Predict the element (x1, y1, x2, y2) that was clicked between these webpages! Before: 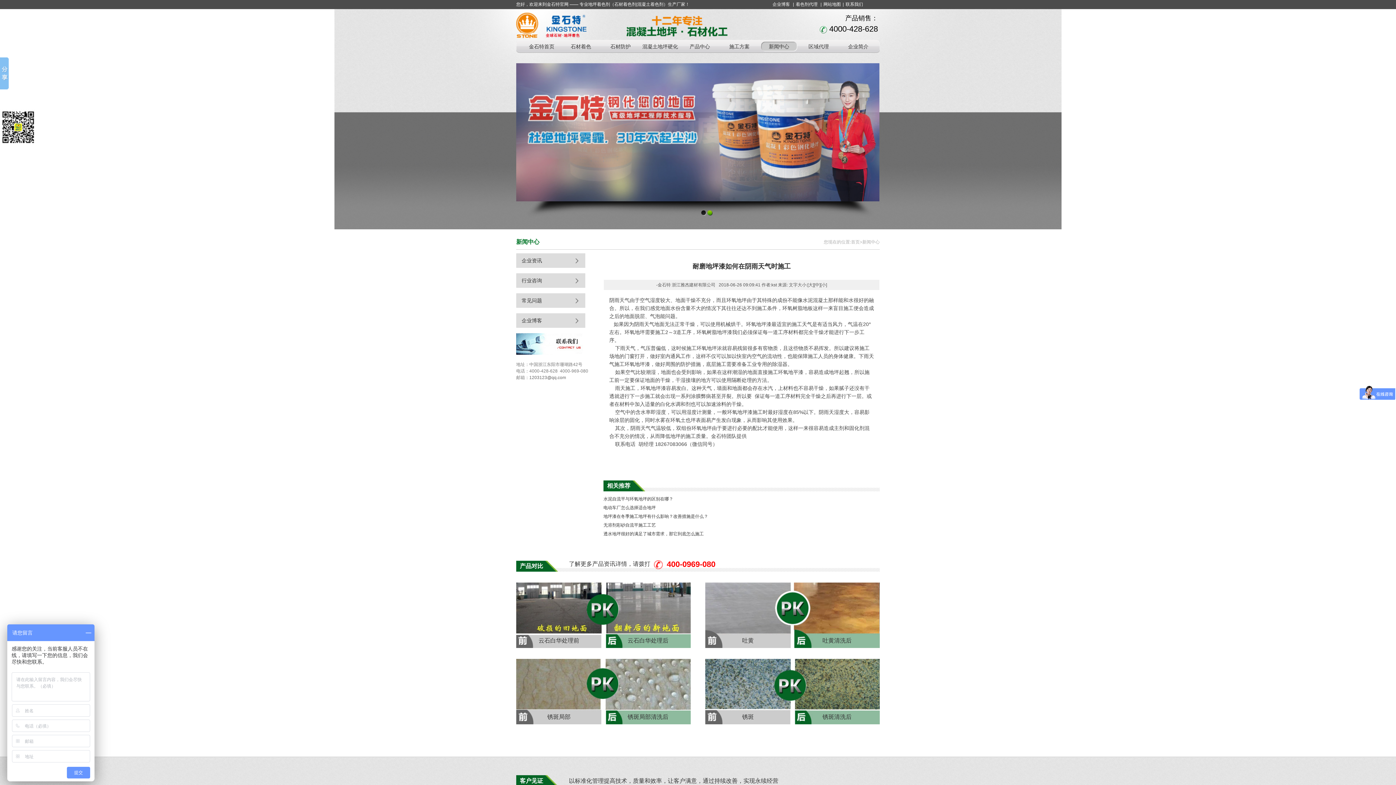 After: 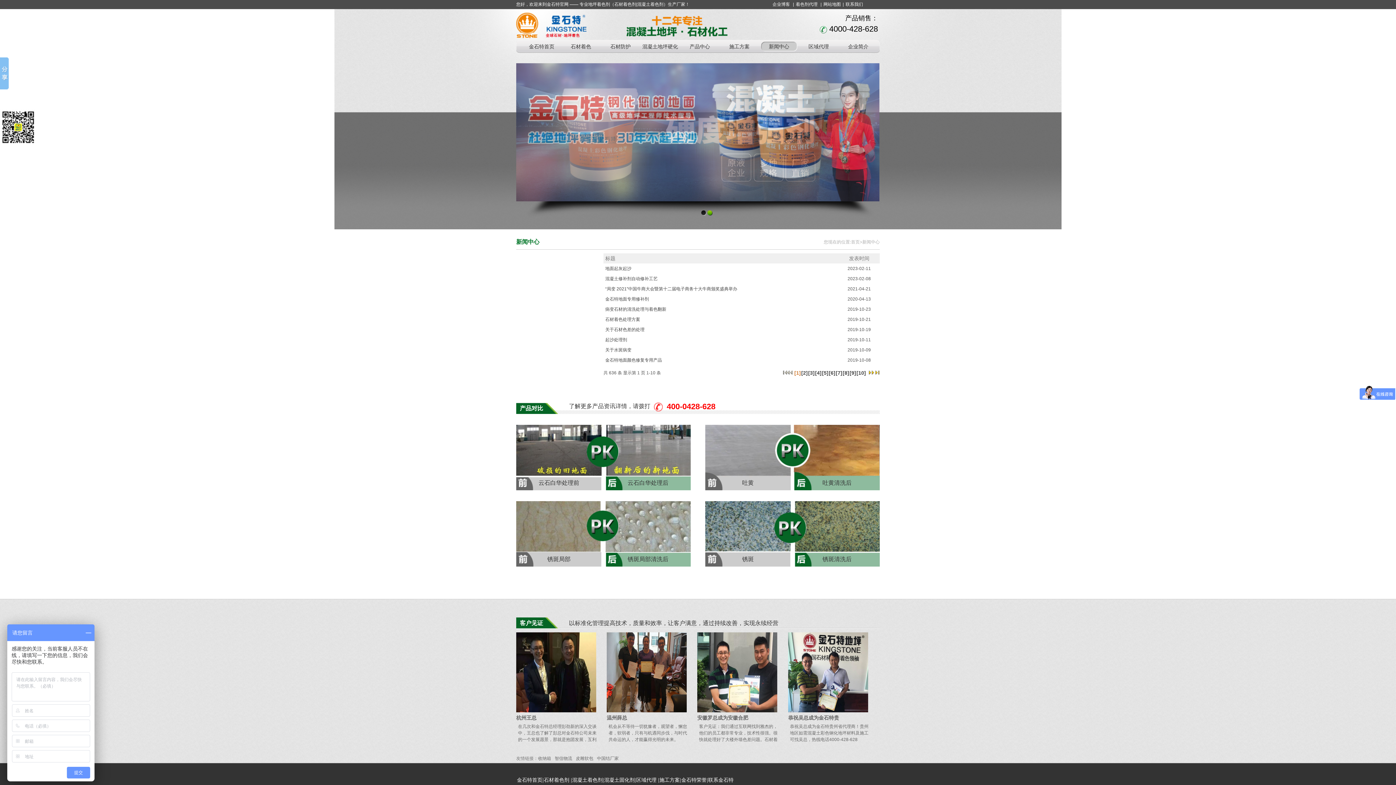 Action: bbox: (516, 293, 585, 308) label: 常见问题